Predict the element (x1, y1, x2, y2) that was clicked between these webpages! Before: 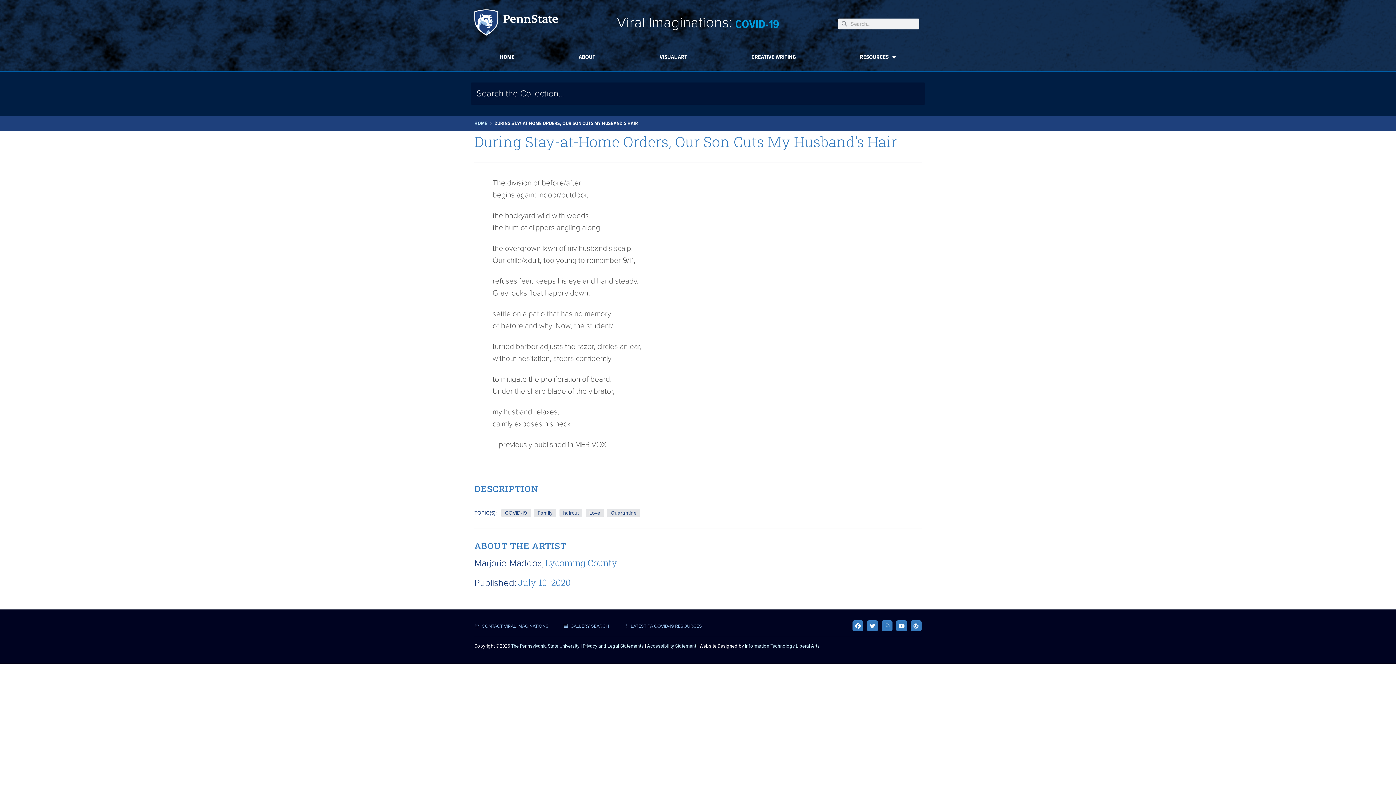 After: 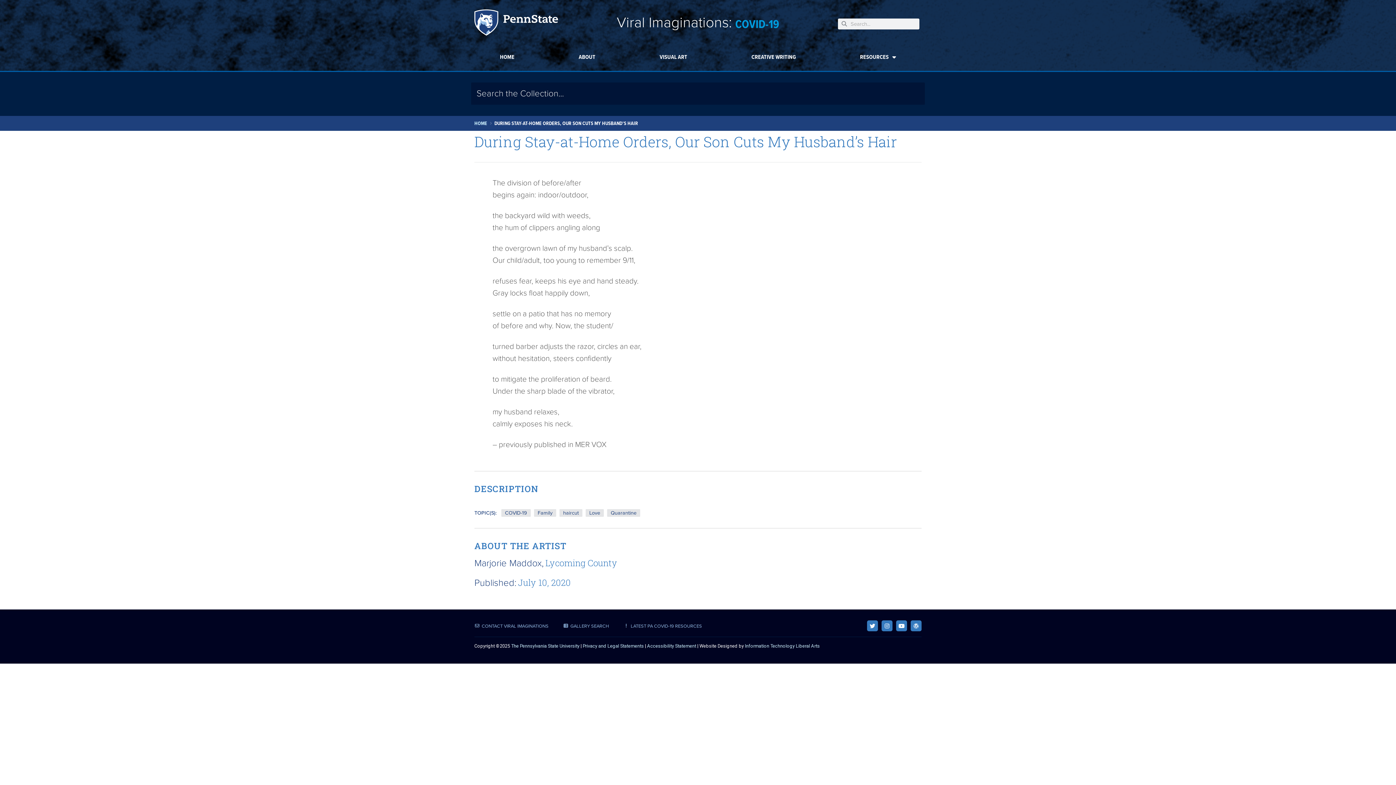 Action: label: Facebook bbox: (852, 620, 863, 631)